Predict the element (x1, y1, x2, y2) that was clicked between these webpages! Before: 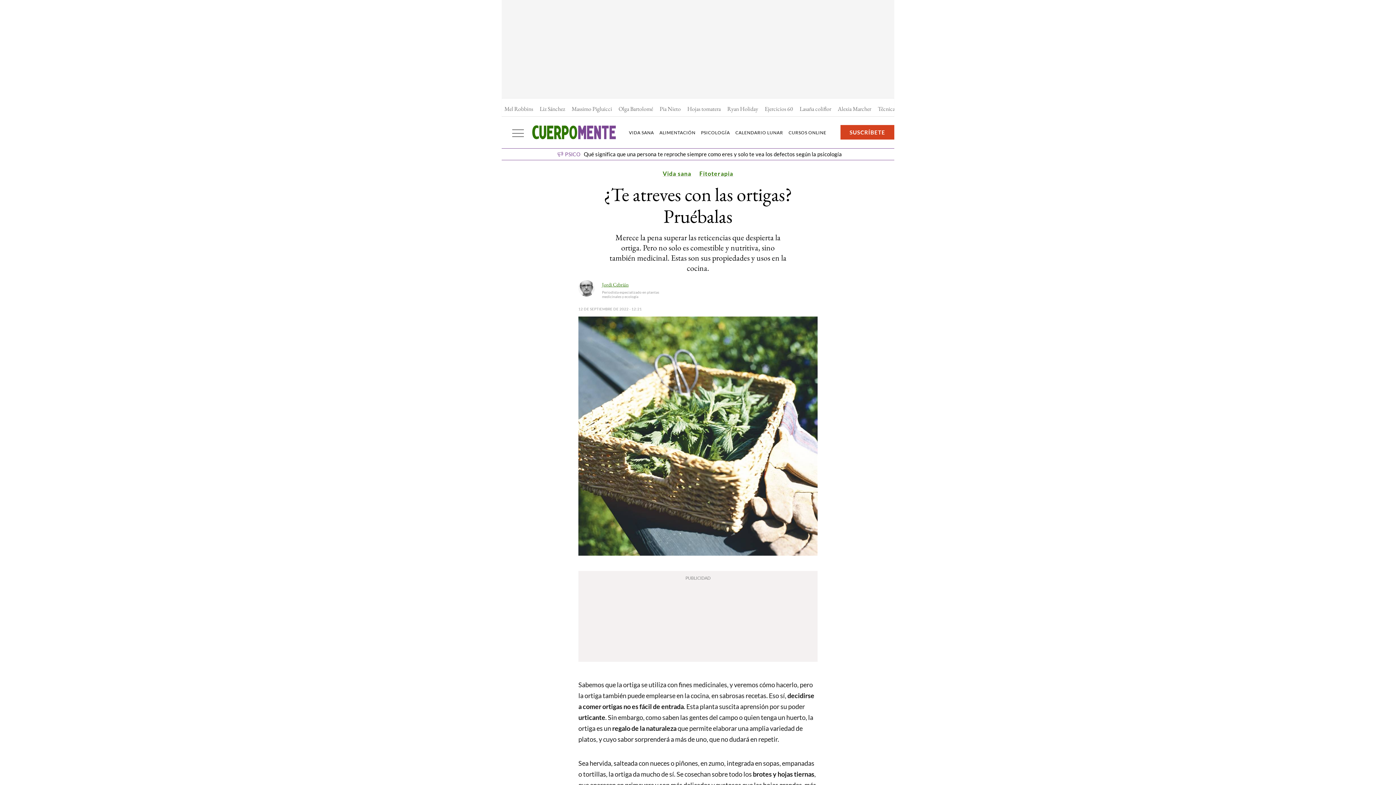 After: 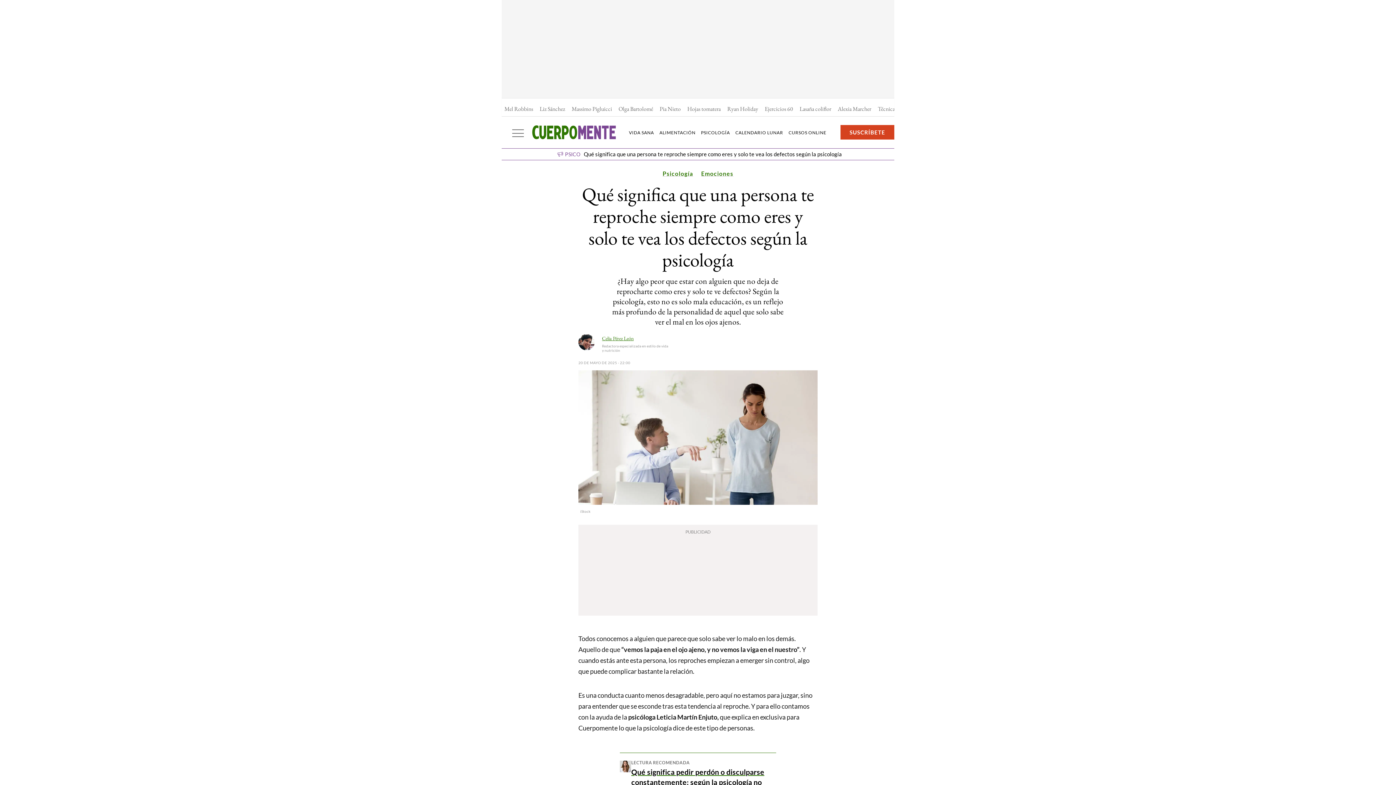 Action: label: Qué significa que una persona te reproche siempre como eres y solo te vea los defectos según la psicología bbox: (583, 150, 842, 157)